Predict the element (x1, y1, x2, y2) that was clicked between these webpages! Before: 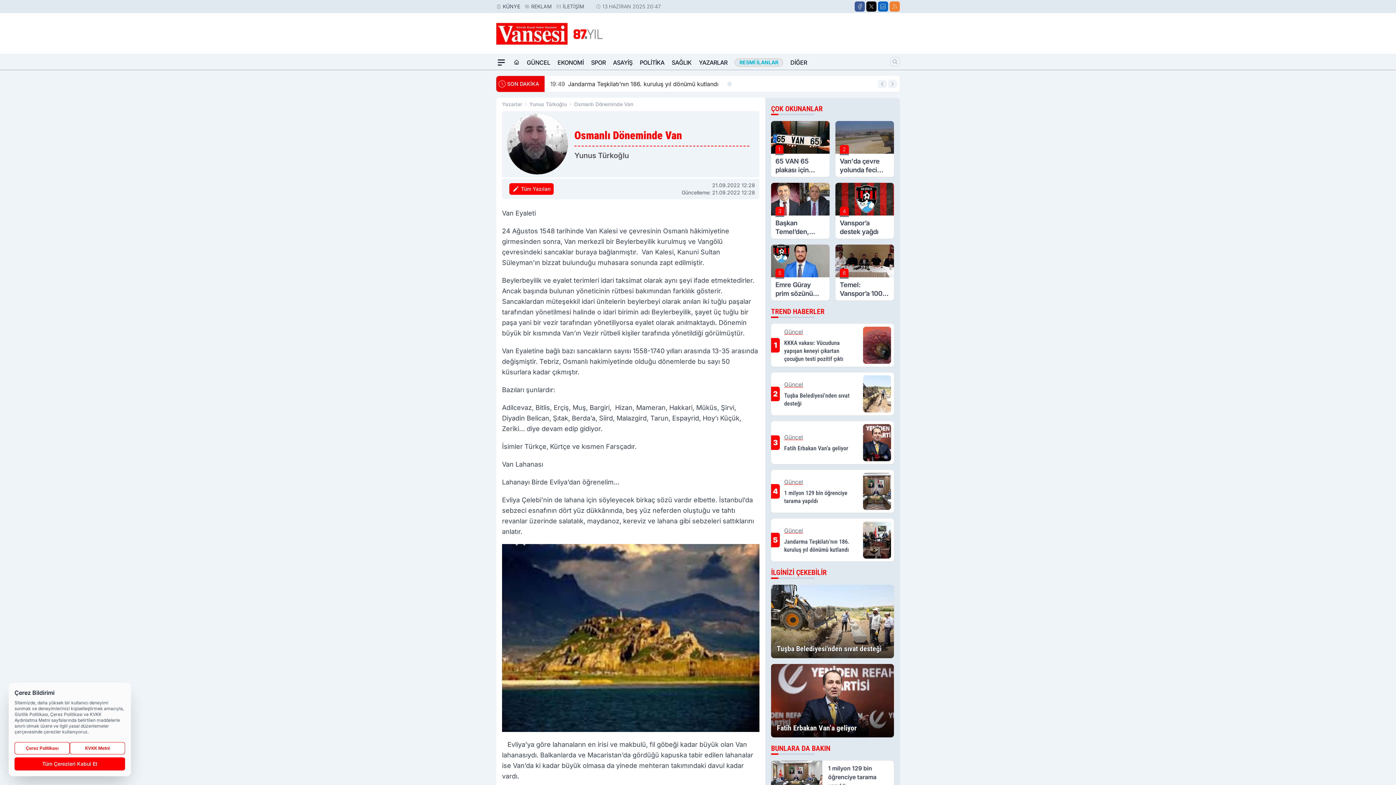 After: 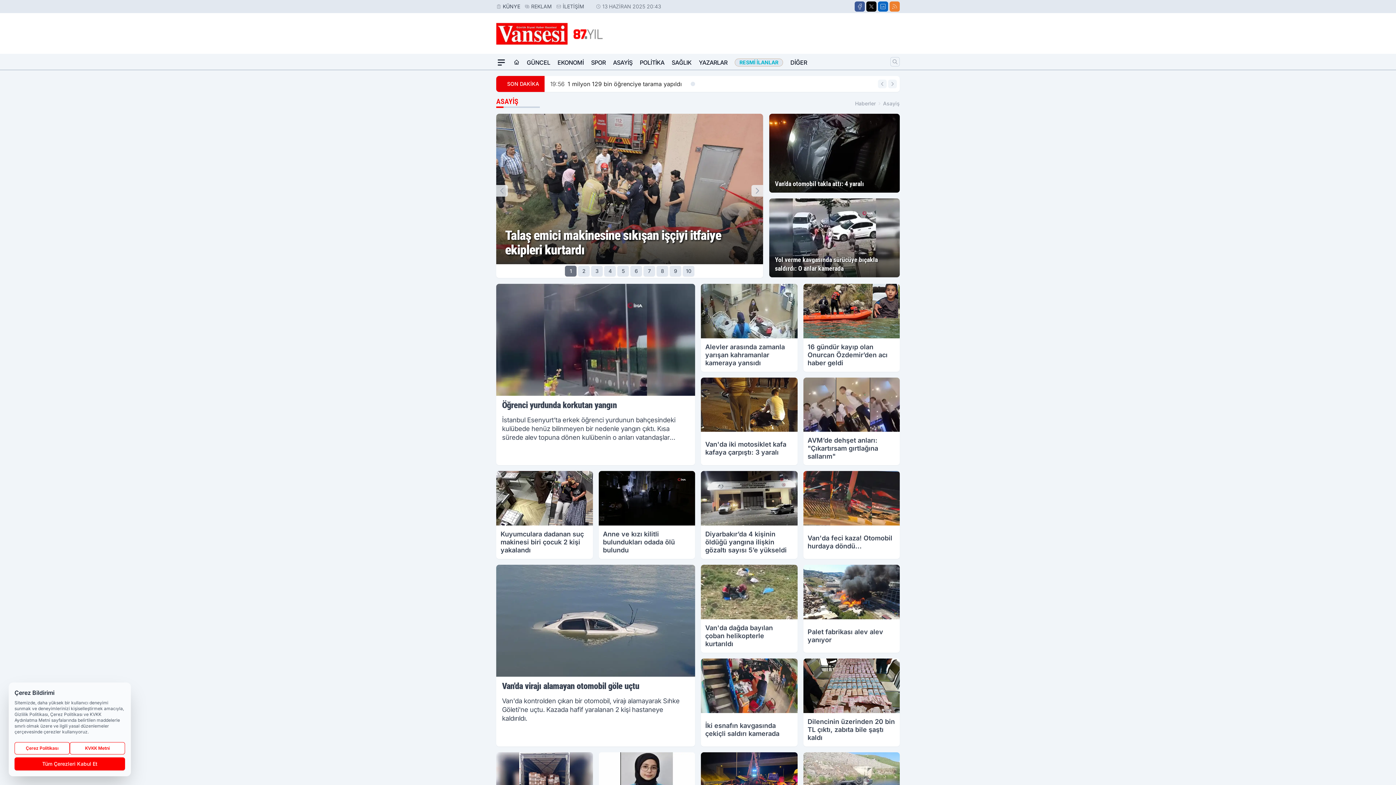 Action: label: ASAYİŞ bbox: (613, 55, 632, 69)